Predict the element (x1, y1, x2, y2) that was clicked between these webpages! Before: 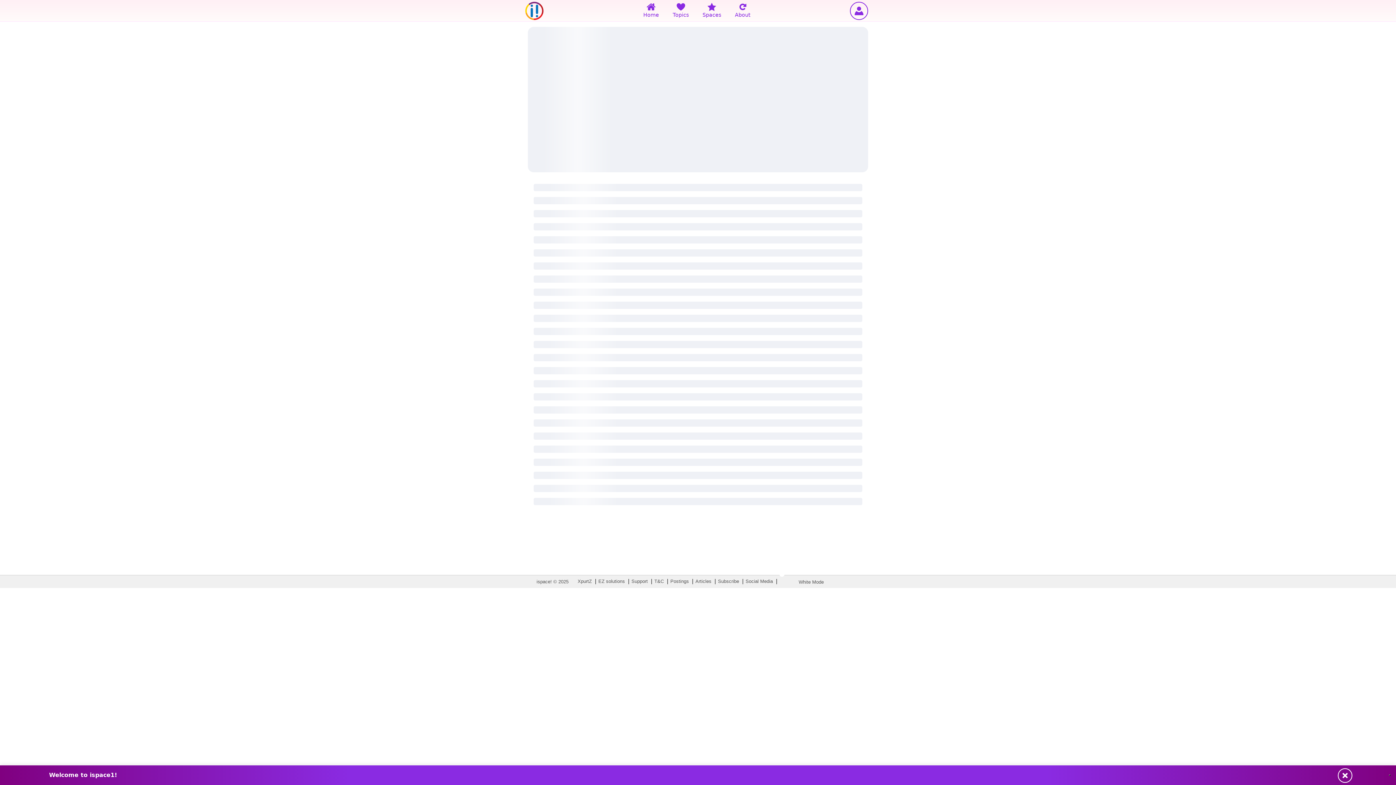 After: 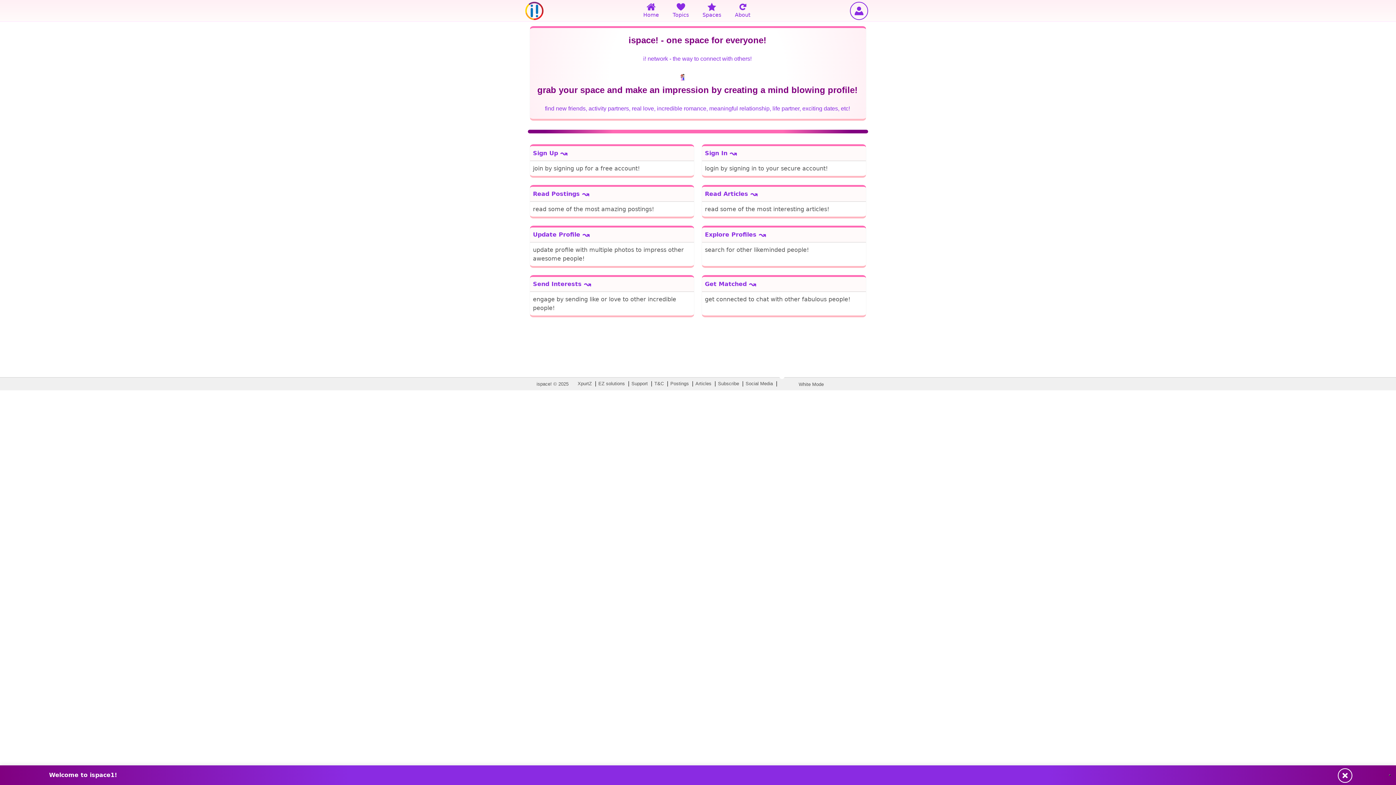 Action: bbox: (525, 1, 543, 19) label: (current)